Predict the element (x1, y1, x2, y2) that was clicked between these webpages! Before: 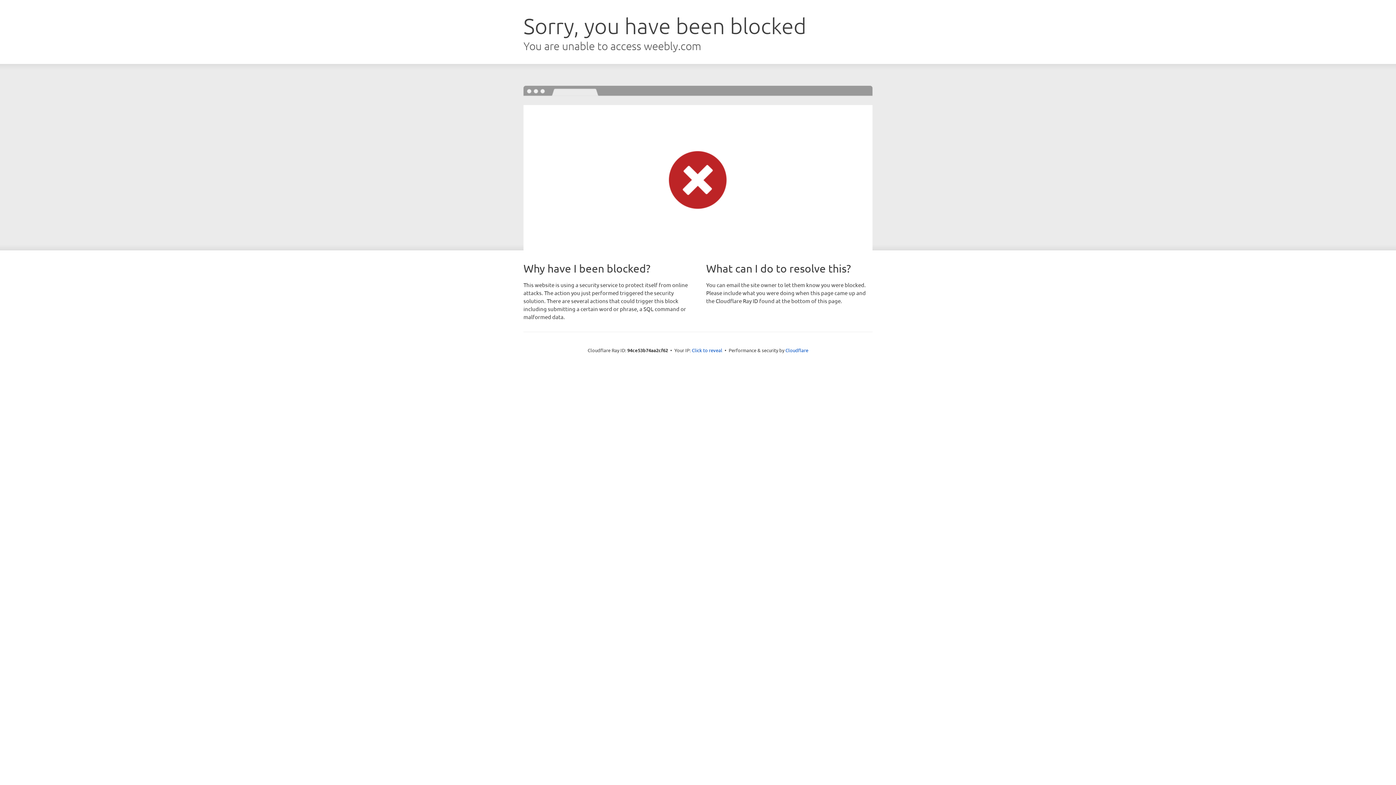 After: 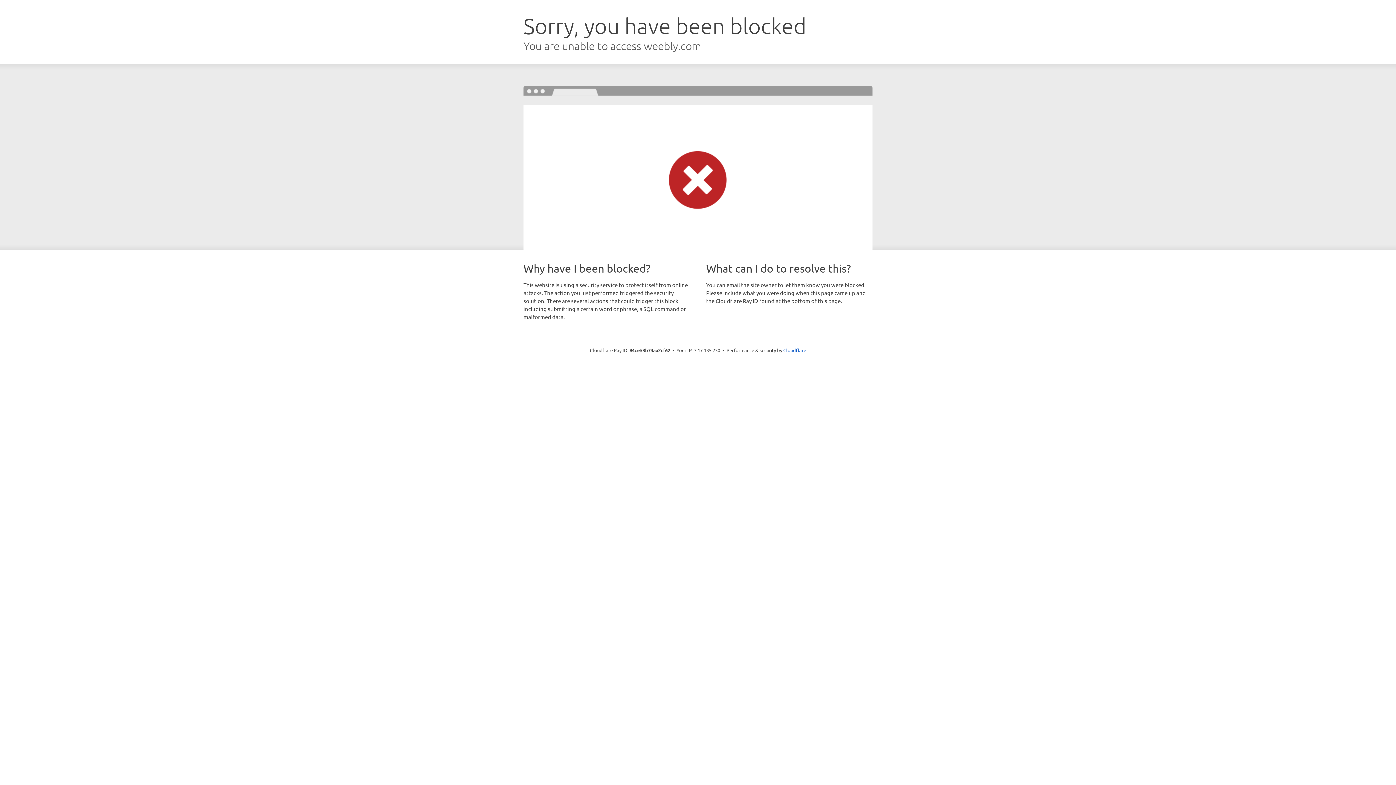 Action: bbox: (692, 346, 722, 353) label: Click to reveal